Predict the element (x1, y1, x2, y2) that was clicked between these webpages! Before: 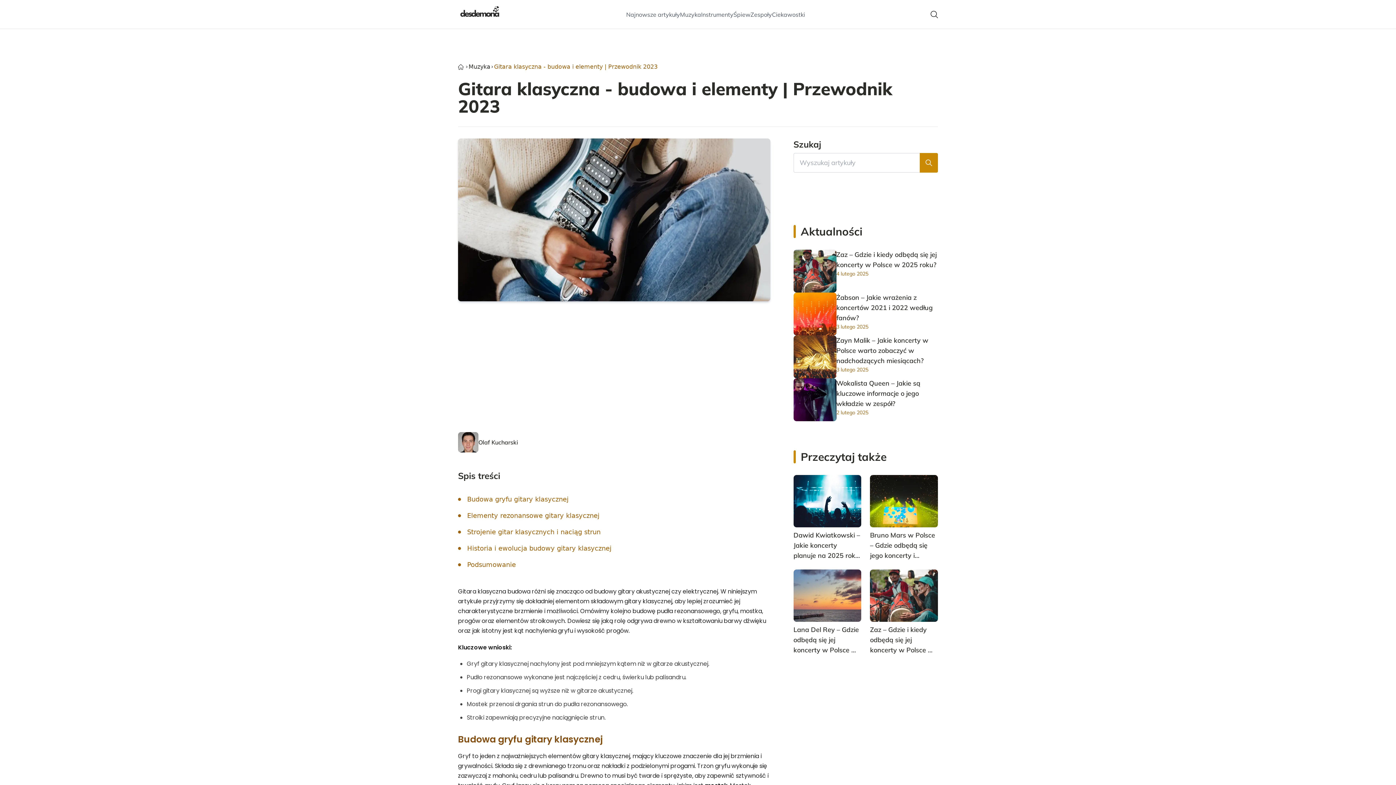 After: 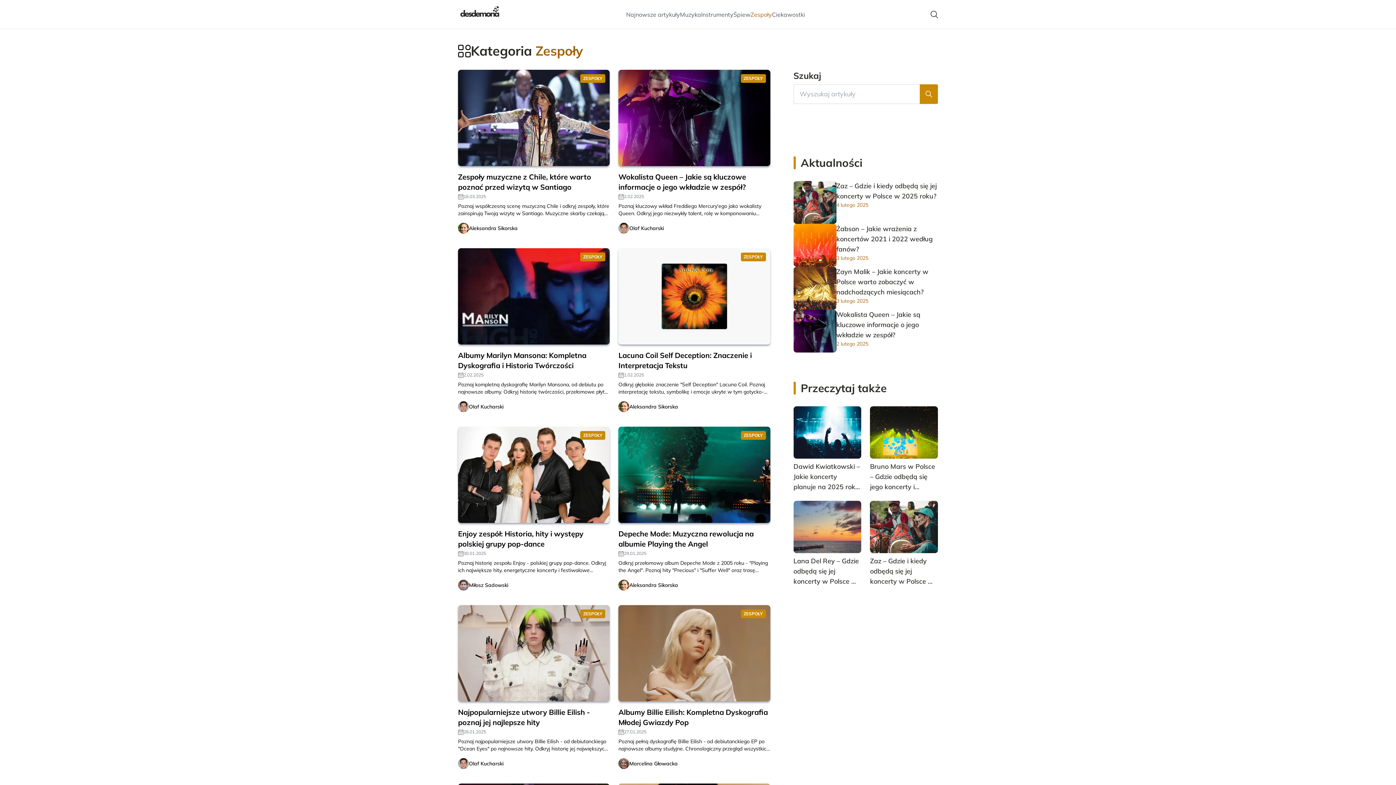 Action: bbox: (750, 10, 772, 18) label: Zespoły